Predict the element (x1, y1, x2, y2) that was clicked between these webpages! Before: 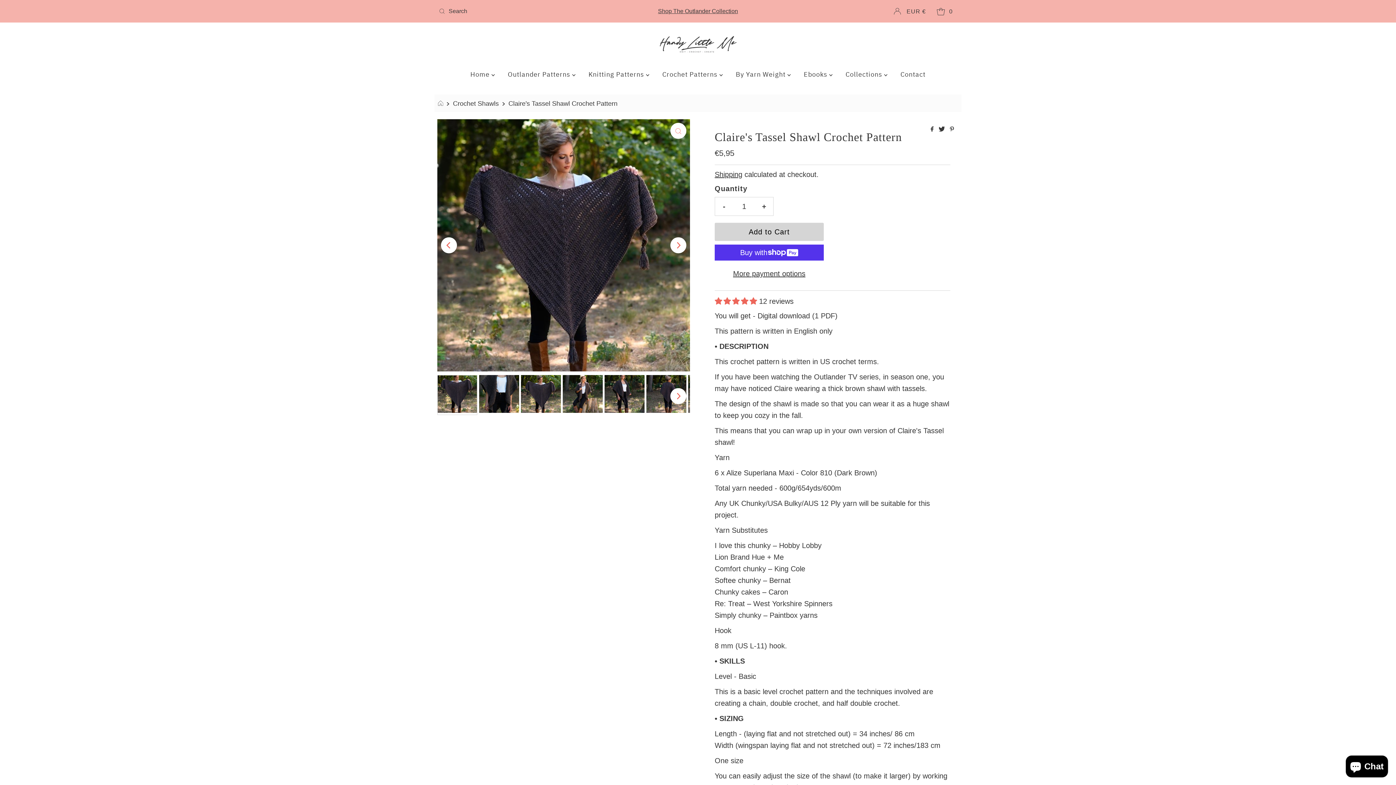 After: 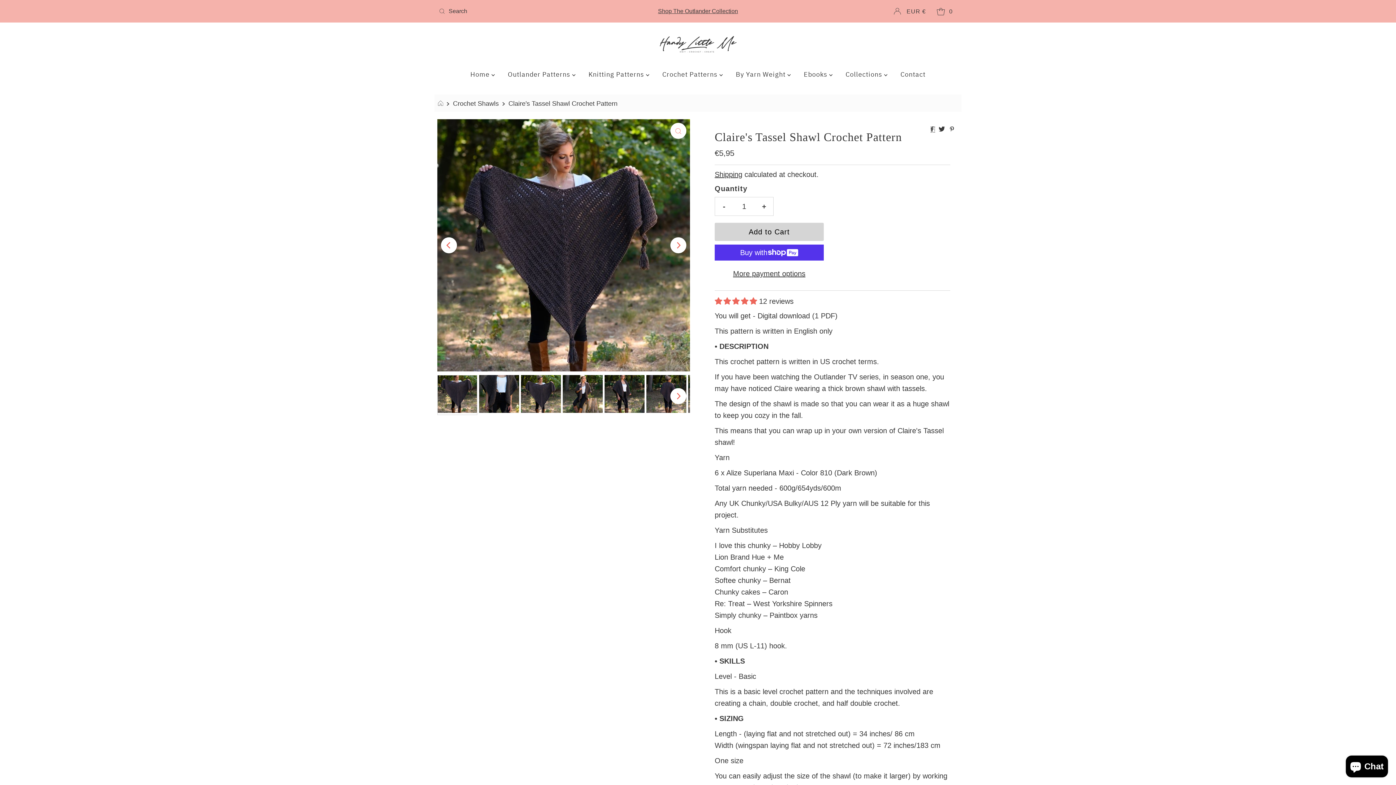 Action: label:   bbox: (930, 126, 935, 132)